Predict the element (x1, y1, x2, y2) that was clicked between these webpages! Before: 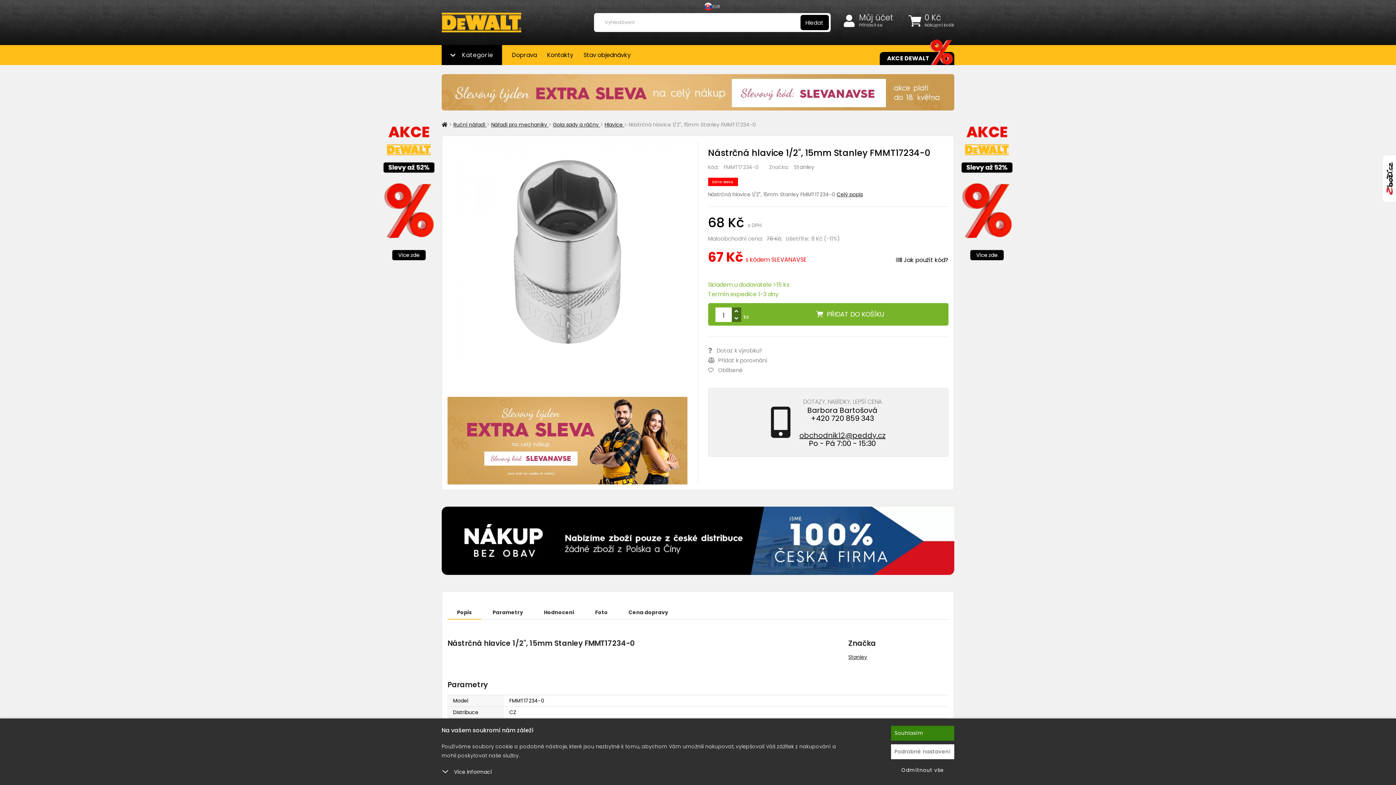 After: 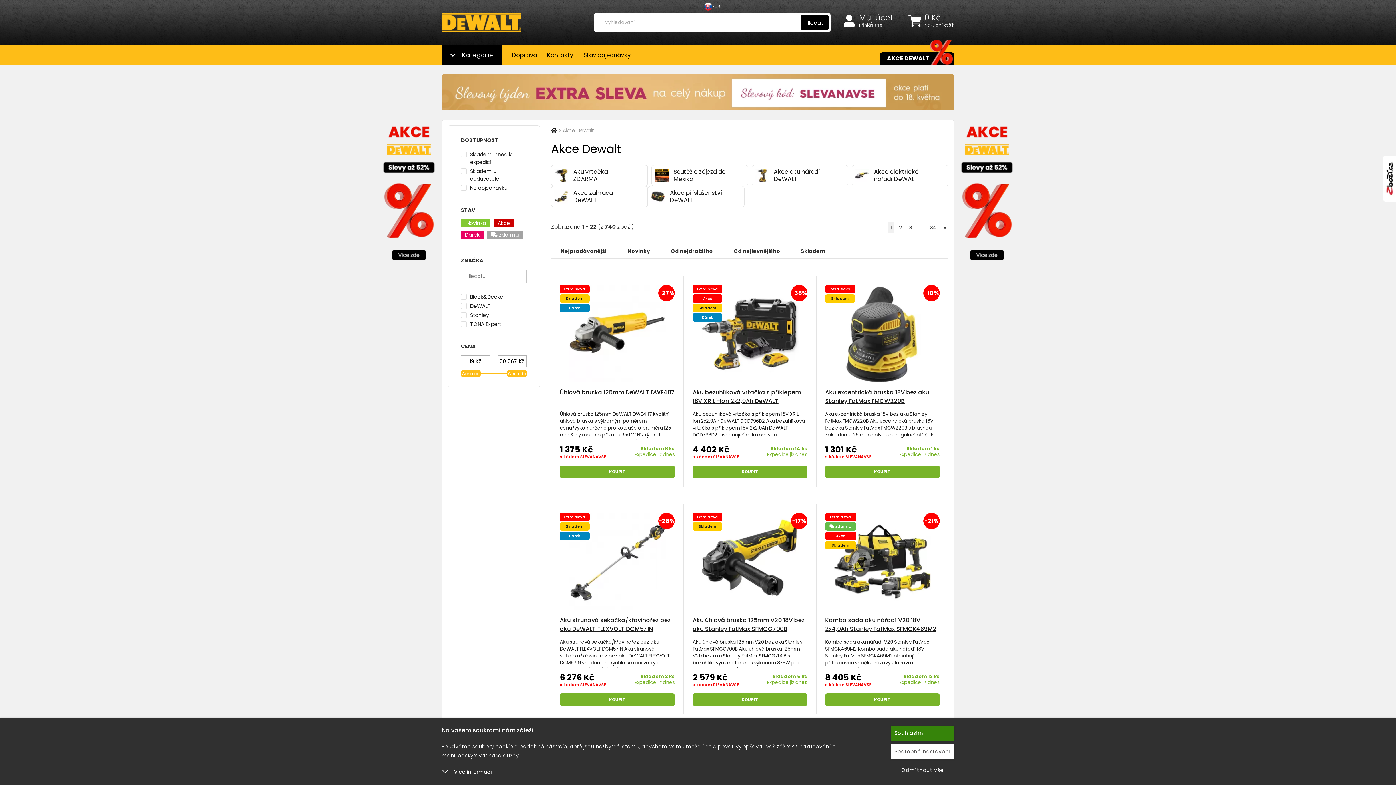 Action: bbox: (381, 119, 436, 268)